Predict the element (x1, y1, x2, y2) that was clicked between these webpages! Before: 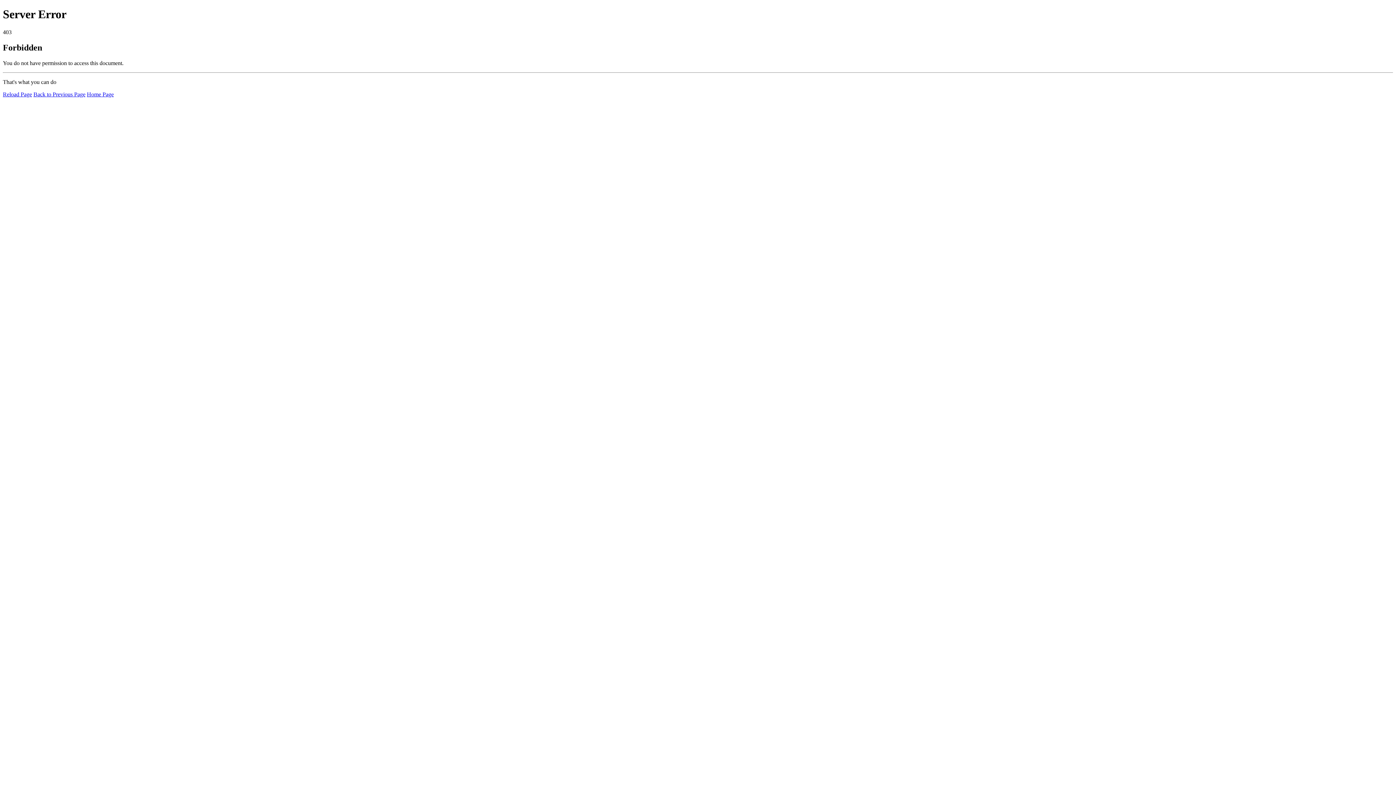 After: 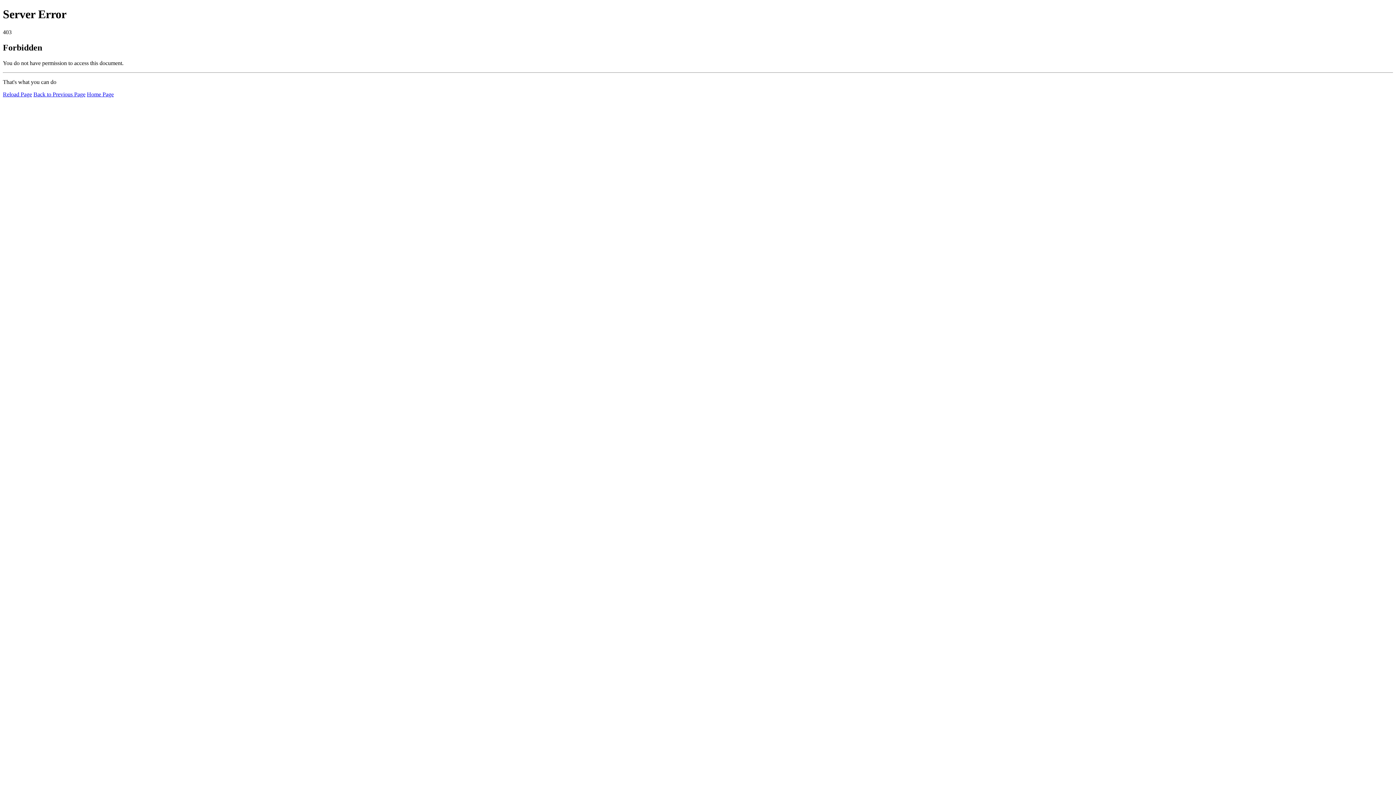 Action: label: Reload Page bbox: (2, 91, 32, 97)